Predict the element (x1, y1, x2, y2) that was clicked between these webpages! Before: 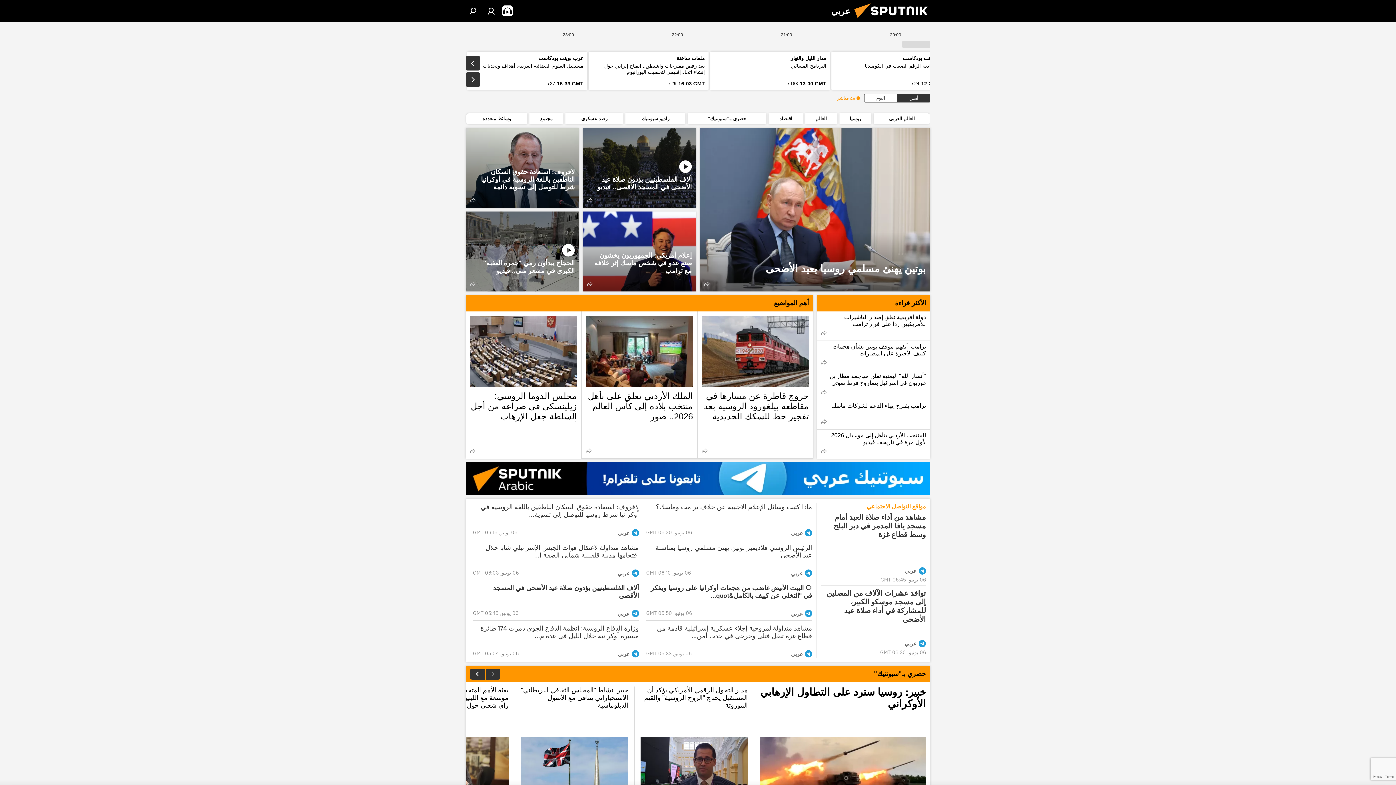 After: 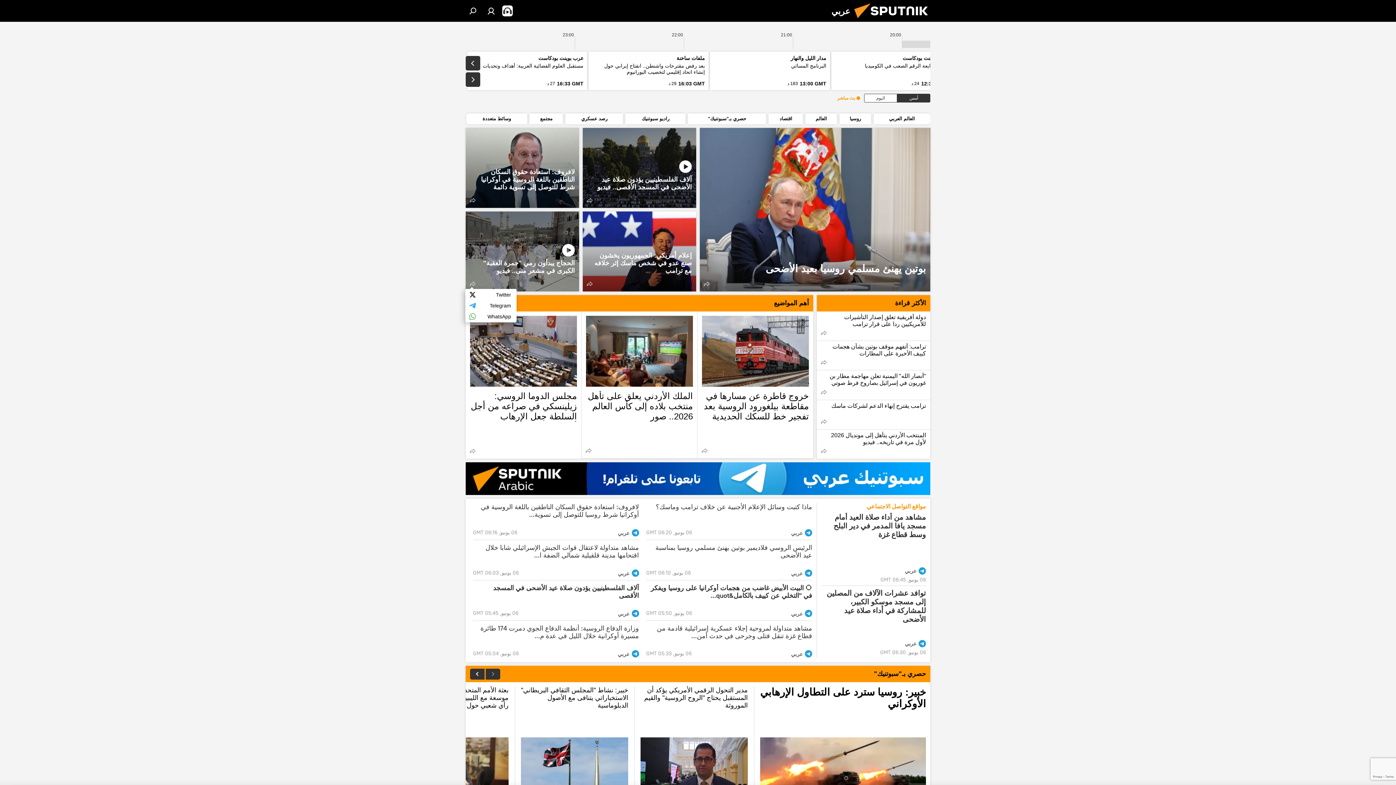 Action: bbox: (468, 279, 477, 288)